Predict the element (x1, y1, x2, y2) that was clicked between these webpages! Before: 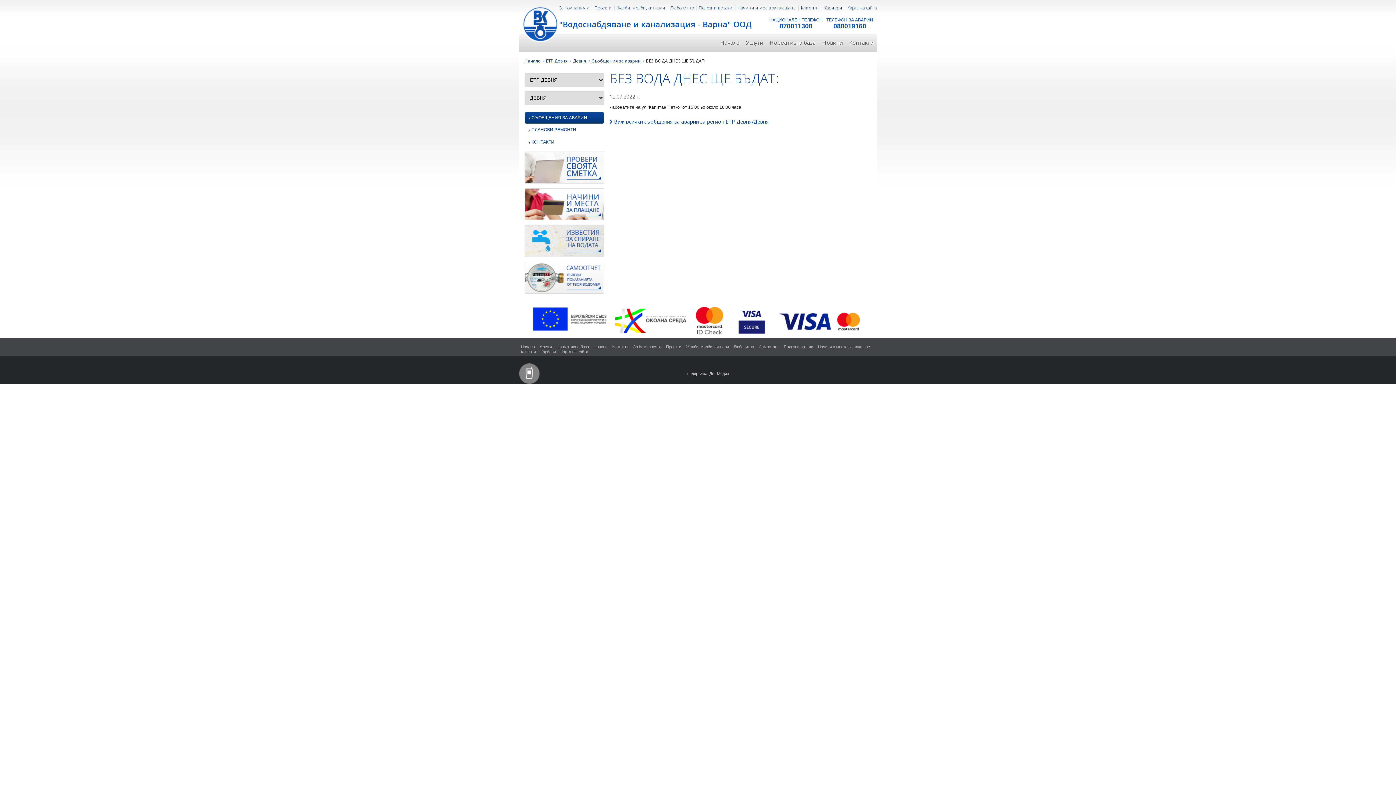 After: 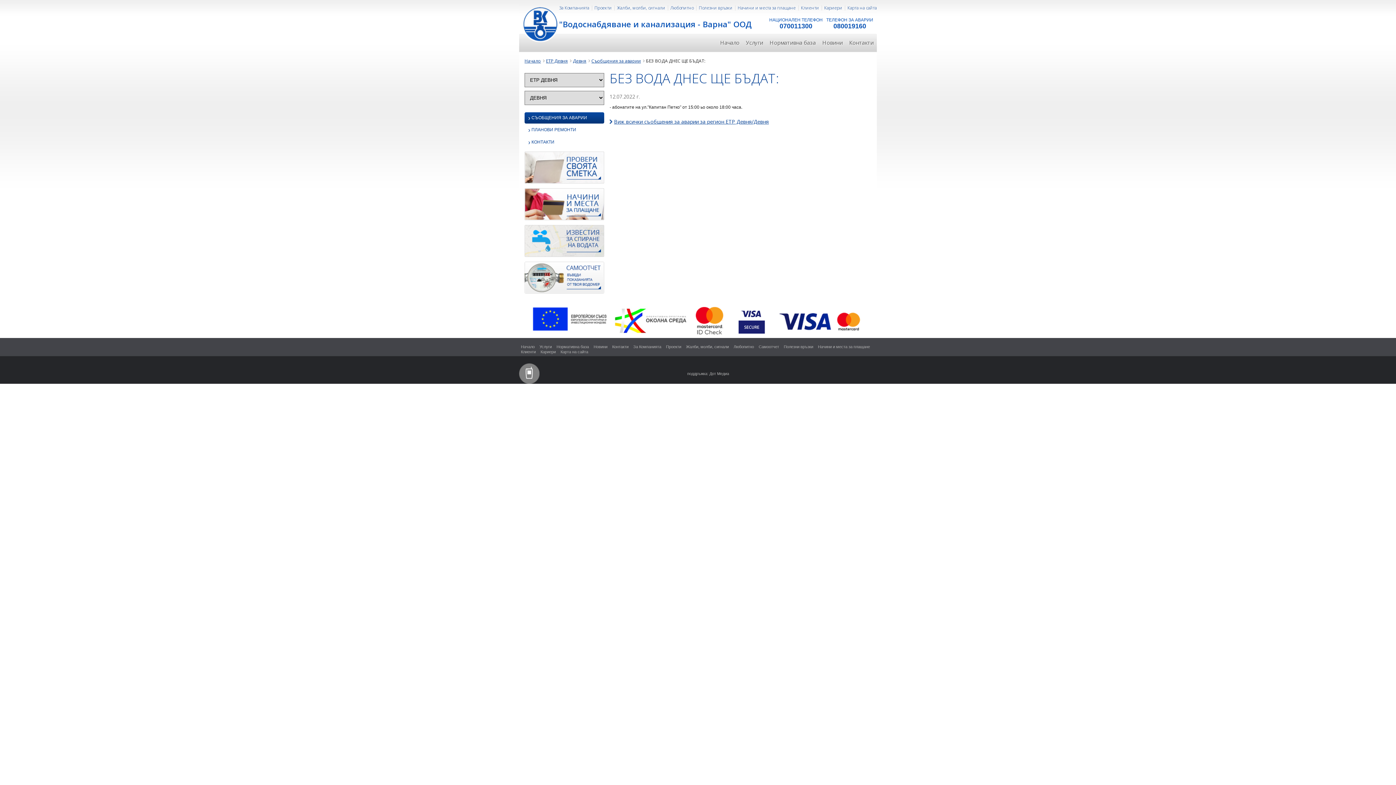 Action: bbox: (687, 371, 729, 375) label: поддръжка: Дот Медиа